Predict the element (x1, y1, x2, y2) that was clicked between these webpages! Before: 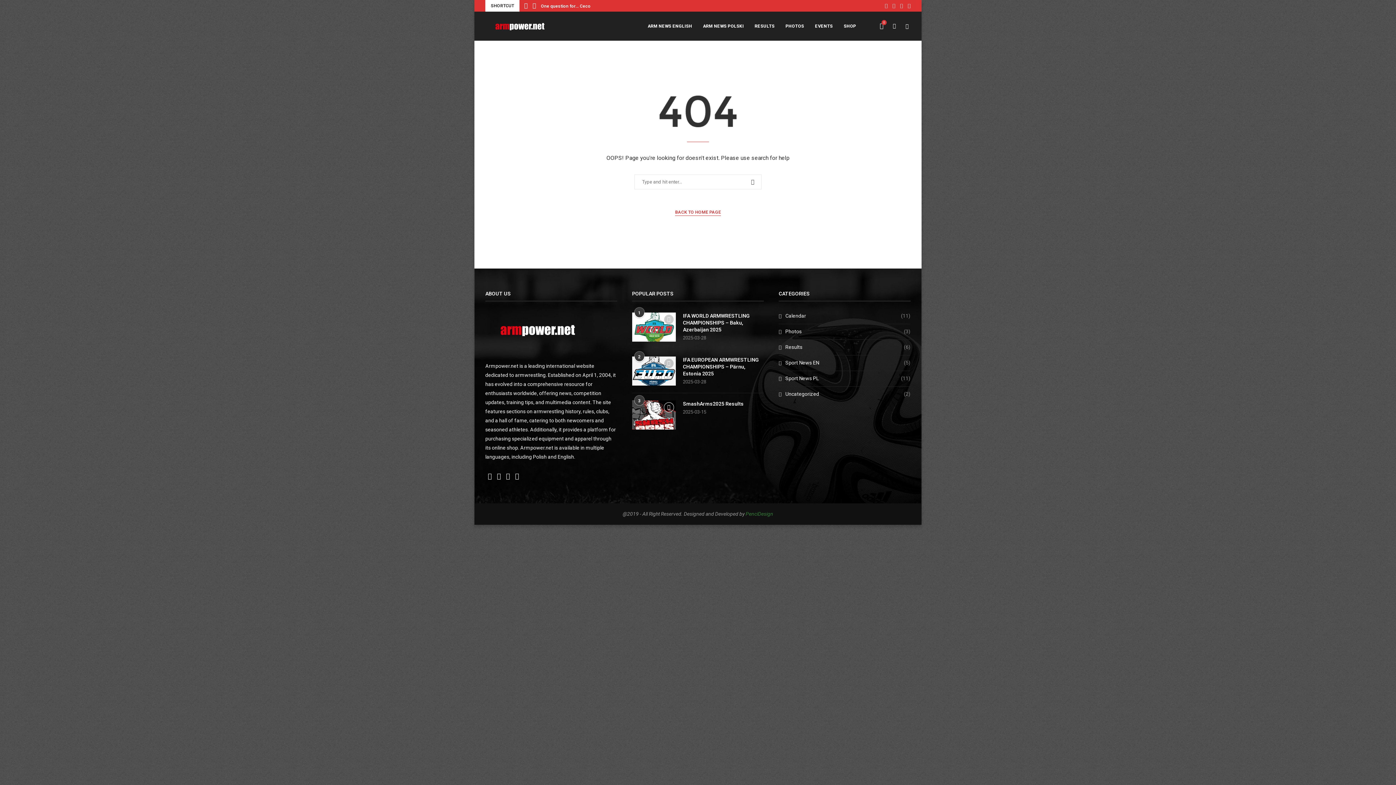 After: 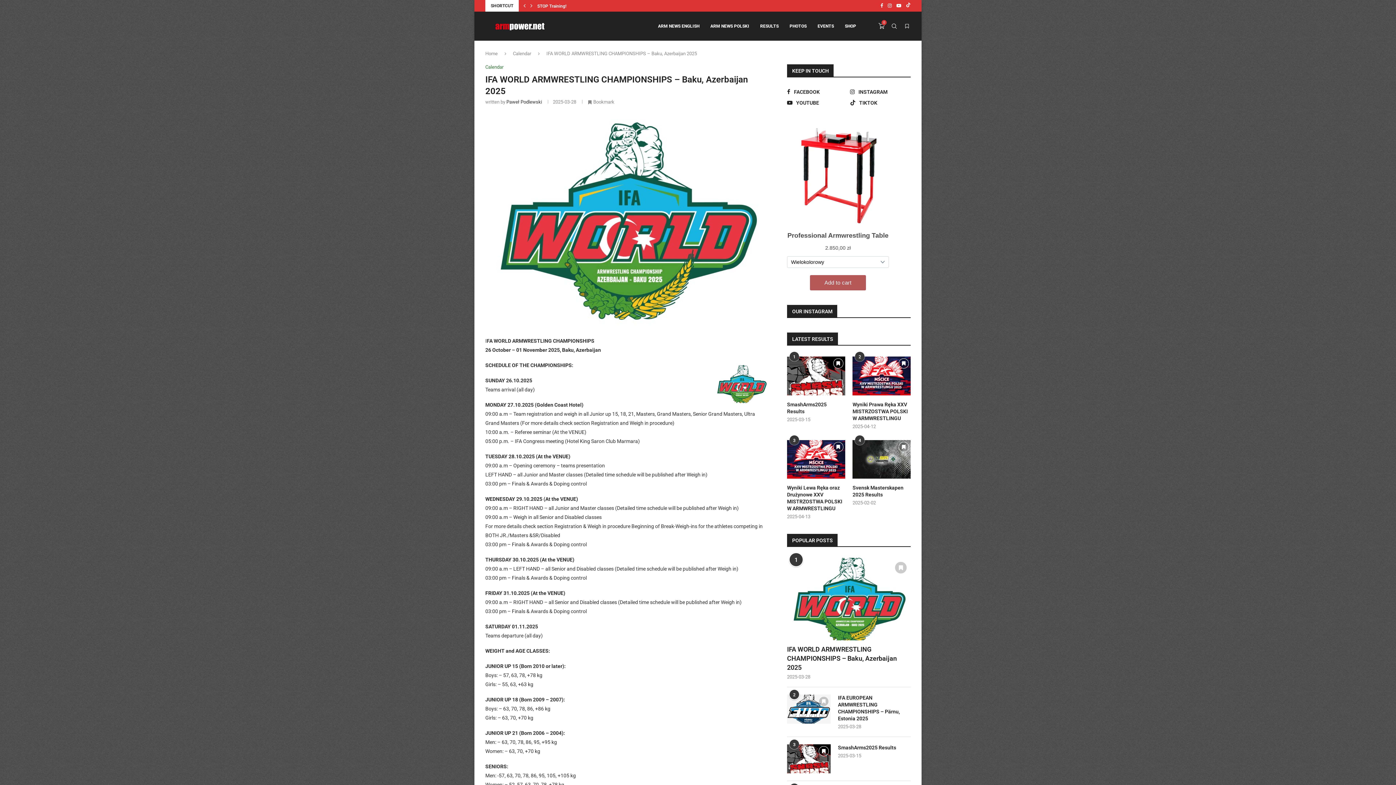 Action: bbox: (683, 312, 764, 333) label: IFA WORLD ARMWRESTLING CHAMPIONSHIPS – Baku, Azerbaijan 2025